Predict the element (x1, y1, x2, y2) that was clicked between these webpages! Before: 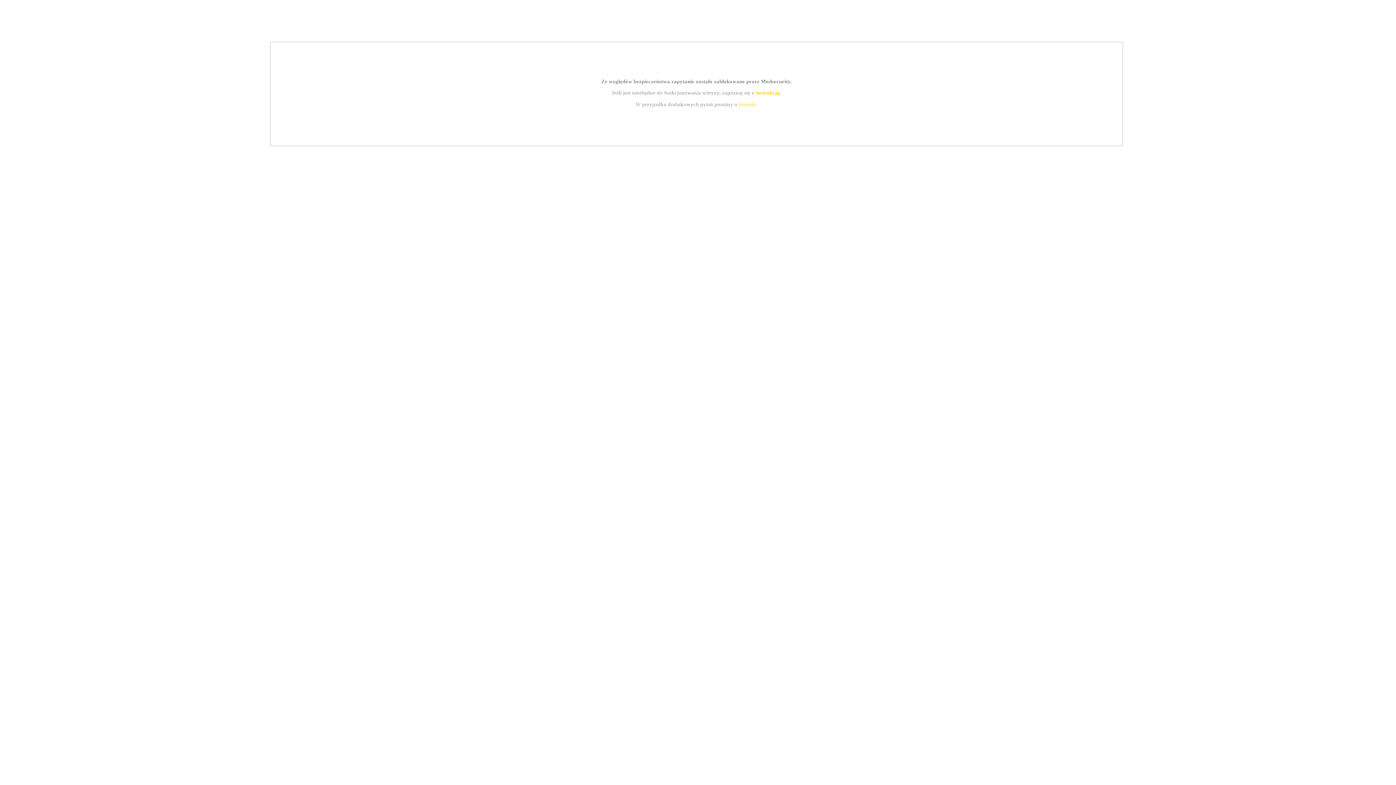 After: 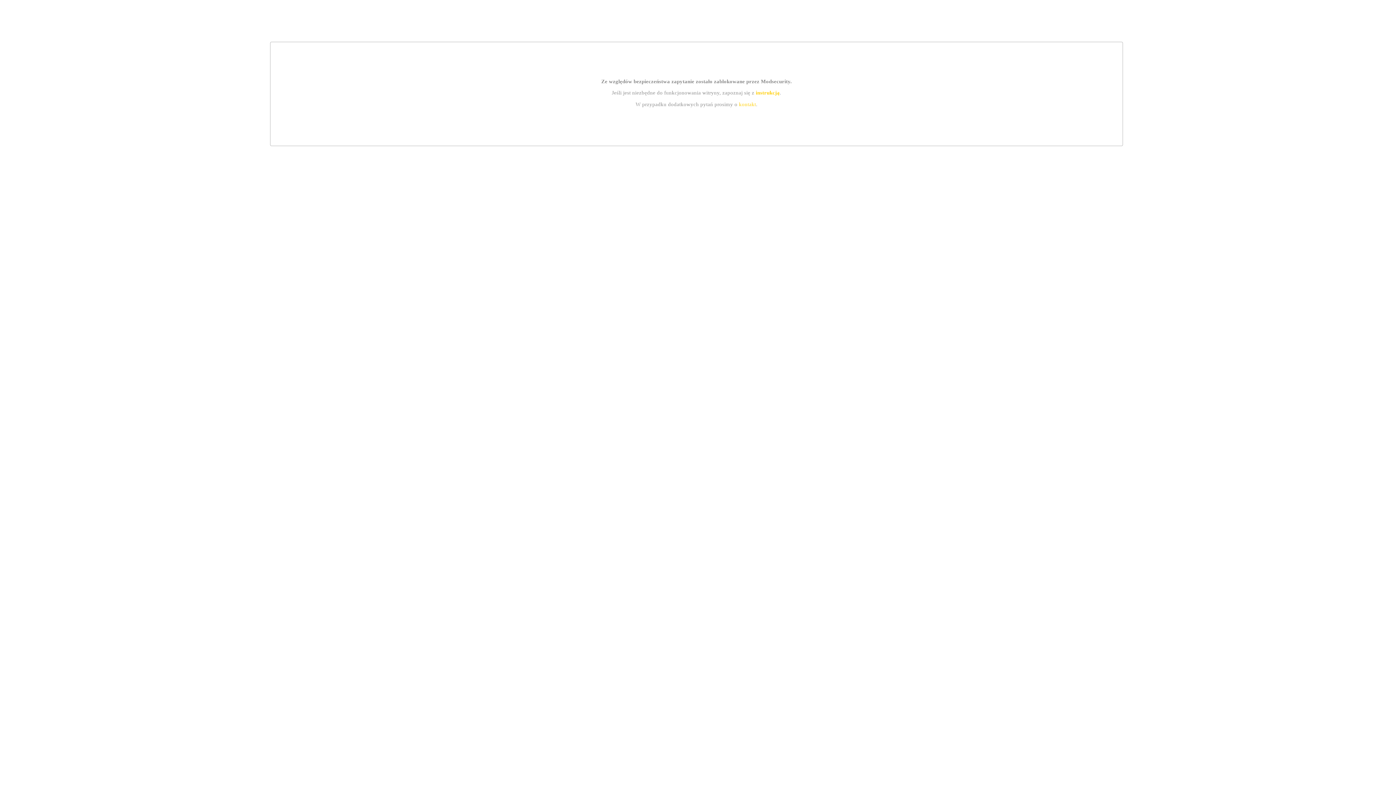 Action: bbox: (739, 101, 756, 107) label: kontakt